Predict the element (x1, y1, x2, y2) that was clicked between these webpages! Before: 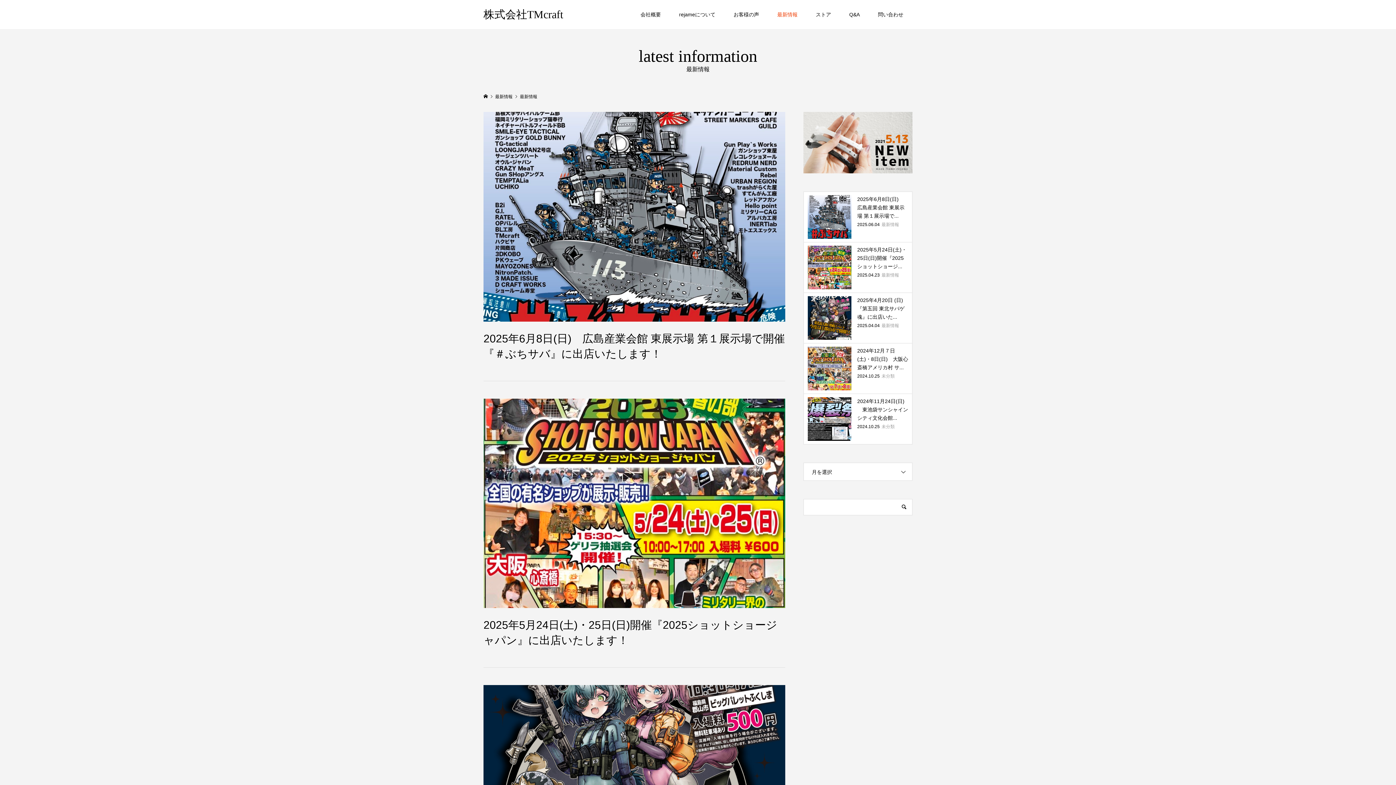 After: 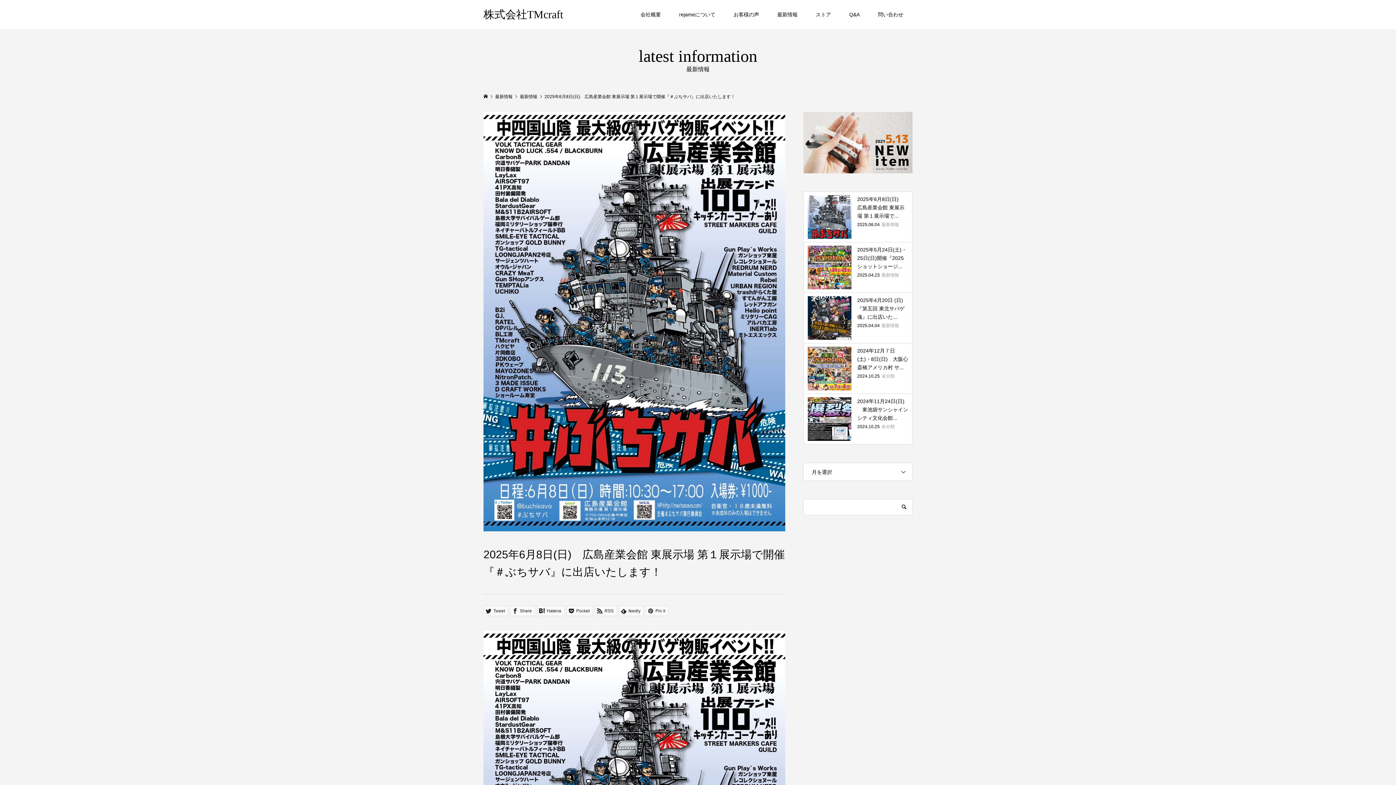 Action: label: 2025年6月8日(日)　広島産業会館 東展示場 第１展示場で...

2025.06.04最新情報 bbox: (804, 191, 912, 242)